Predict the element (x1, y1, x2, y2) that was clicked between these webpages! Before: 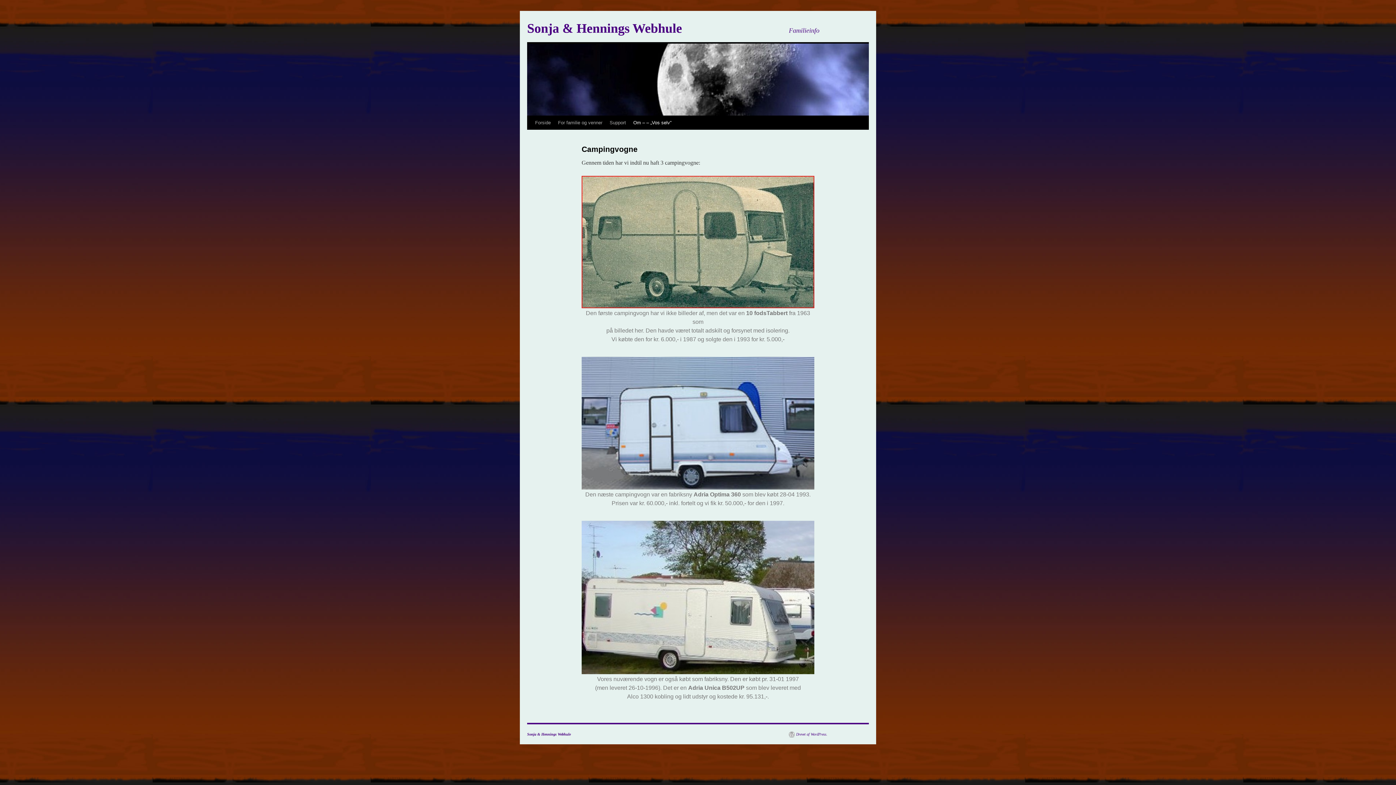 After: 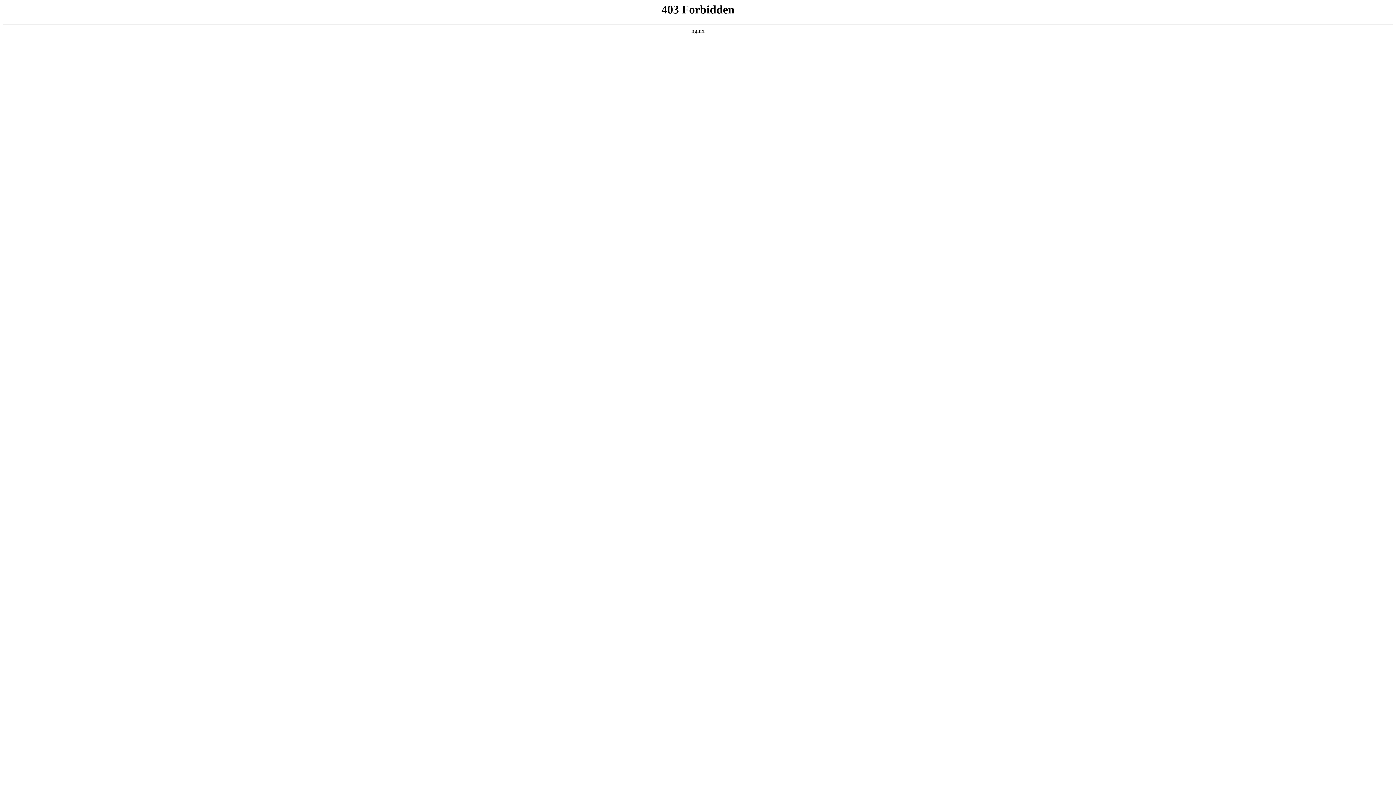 Action: label: Drevet af WordPress. bbox: (789, 732, 827, 737)